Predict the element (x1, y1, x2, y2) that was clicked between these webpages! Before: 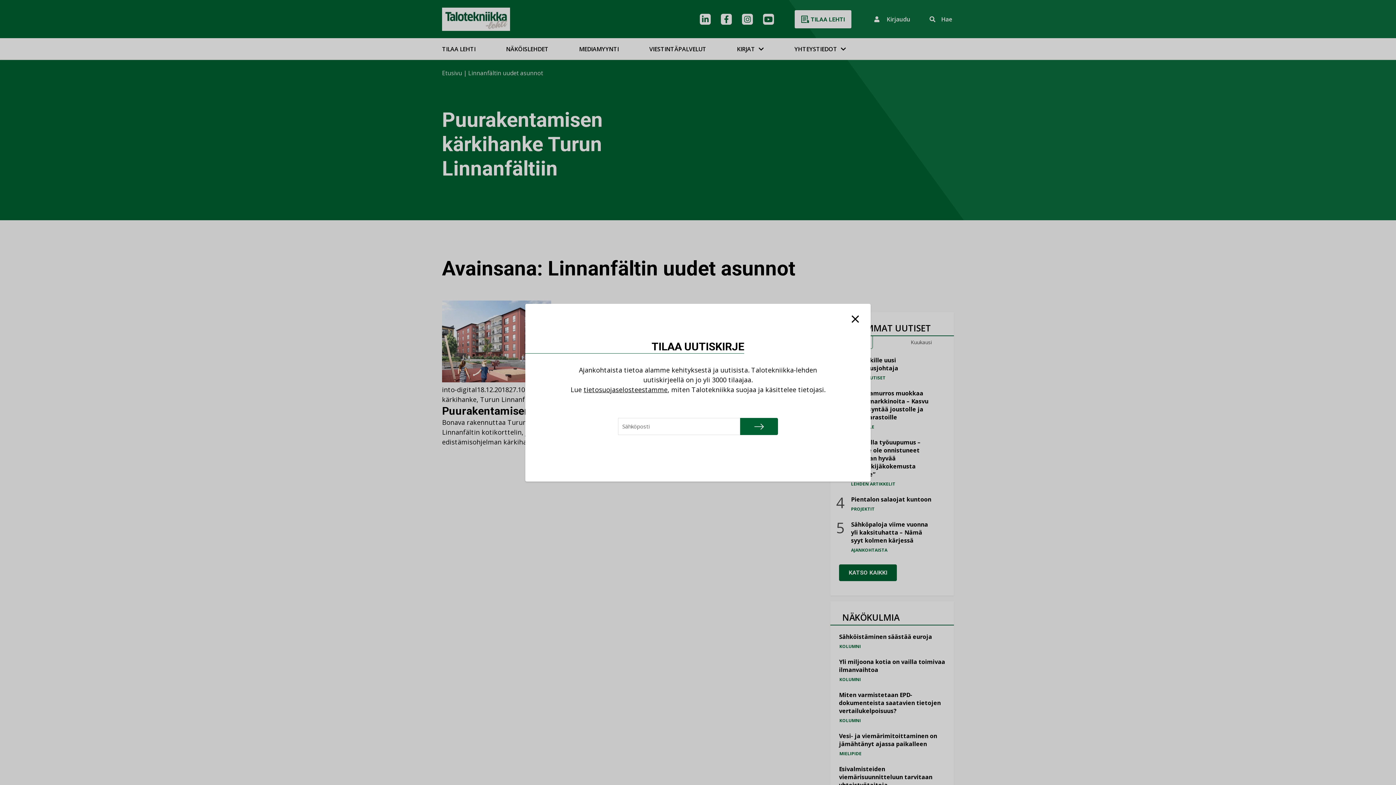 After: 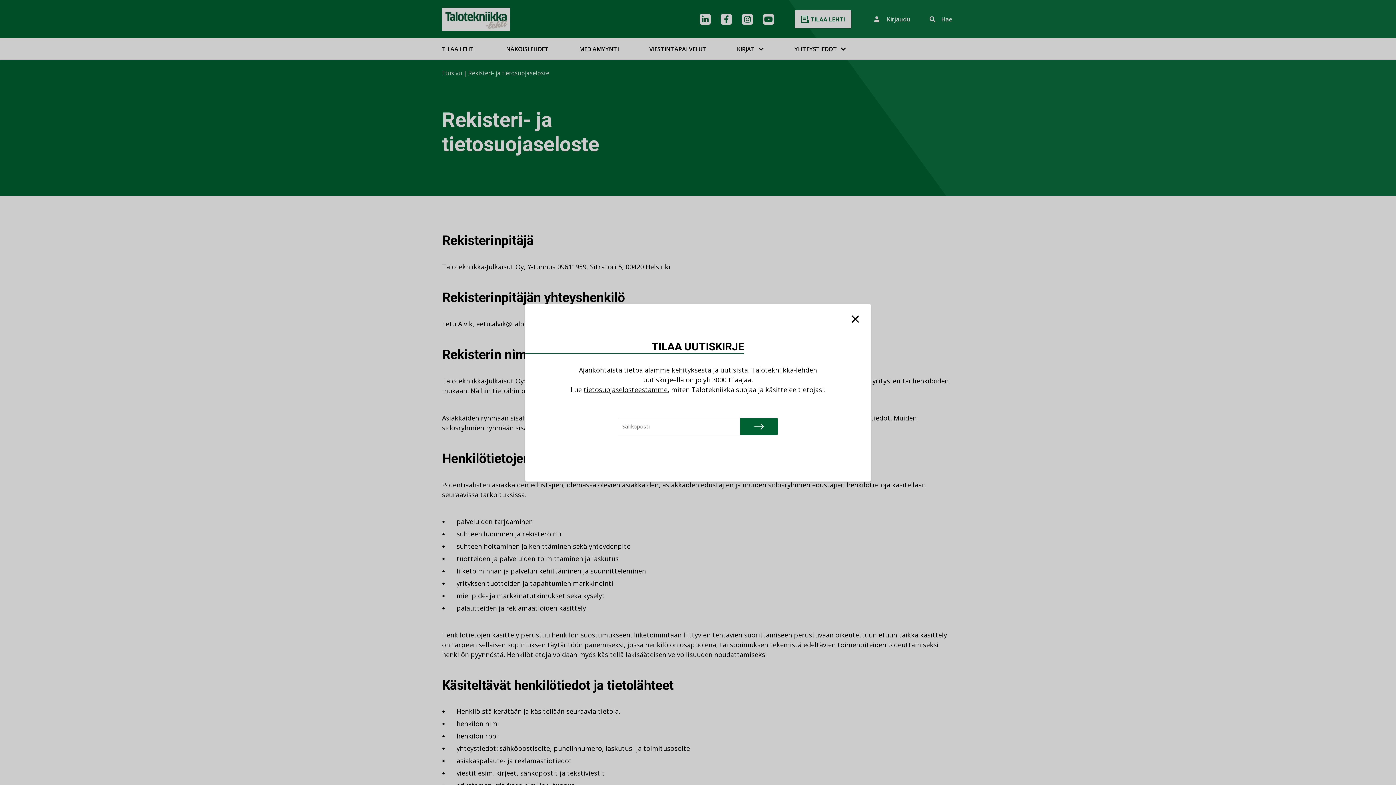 Action: bbox: (583, 385, 667, 394) label: tietosuojaselosteestamme